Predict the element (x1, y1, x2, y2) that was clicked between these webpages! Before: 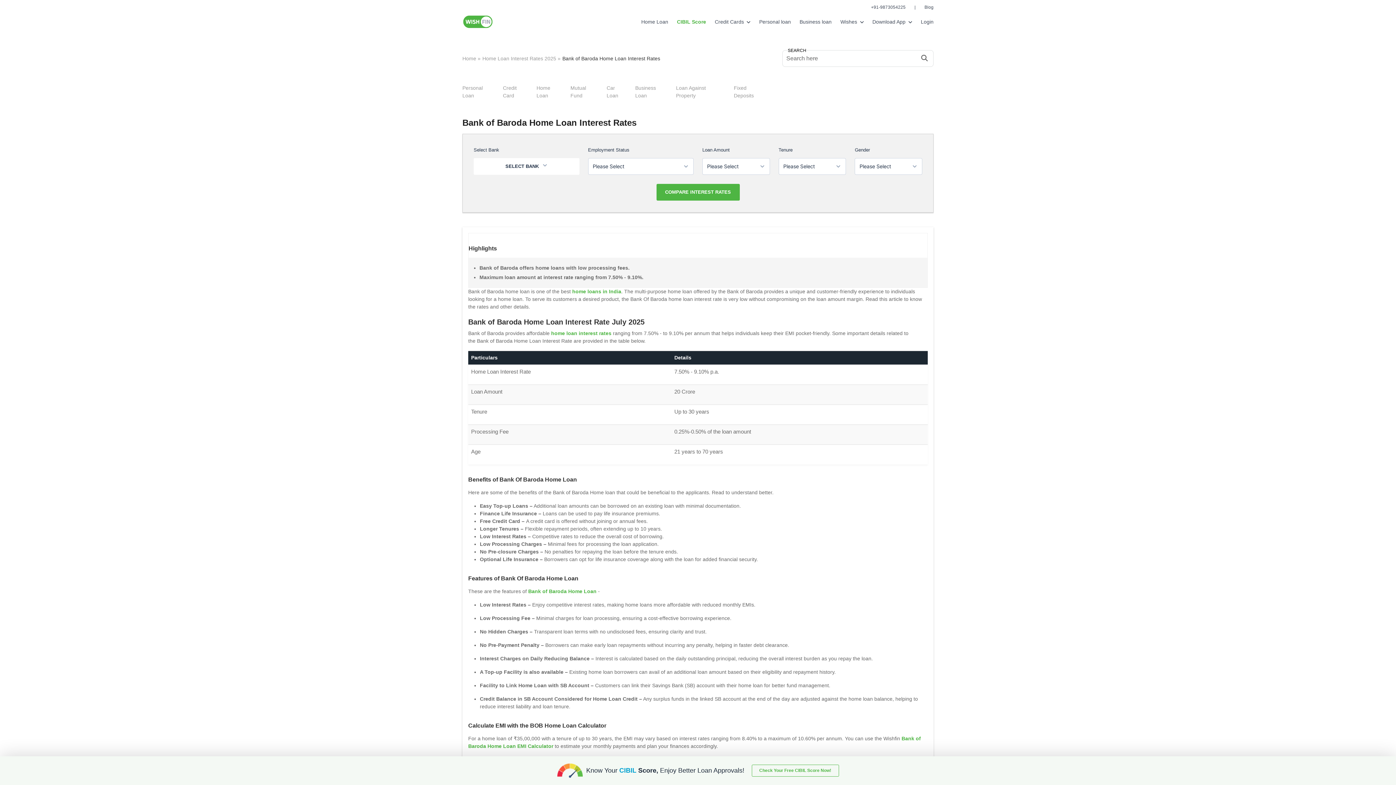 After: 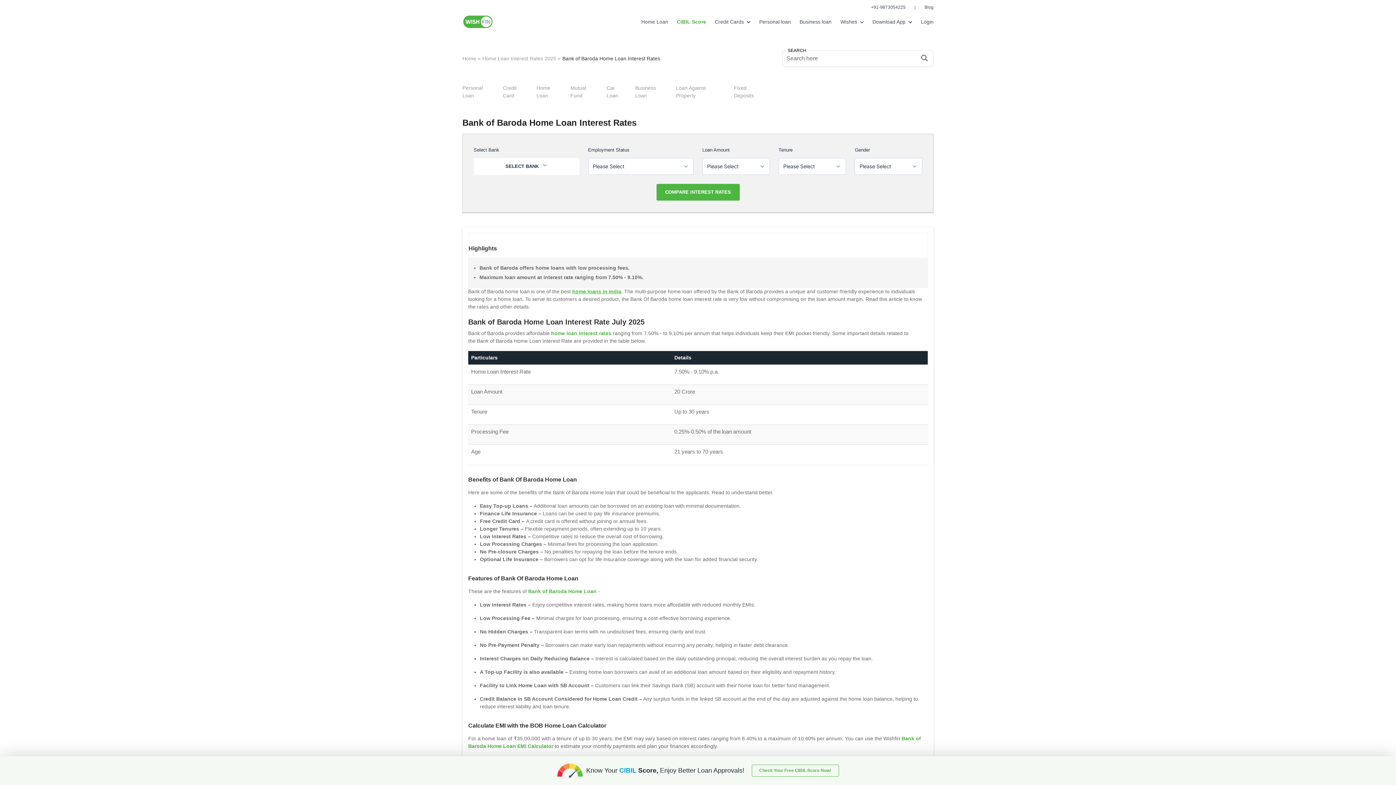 Action: bbox: (572, 288, 621, 294) label: home loans in India